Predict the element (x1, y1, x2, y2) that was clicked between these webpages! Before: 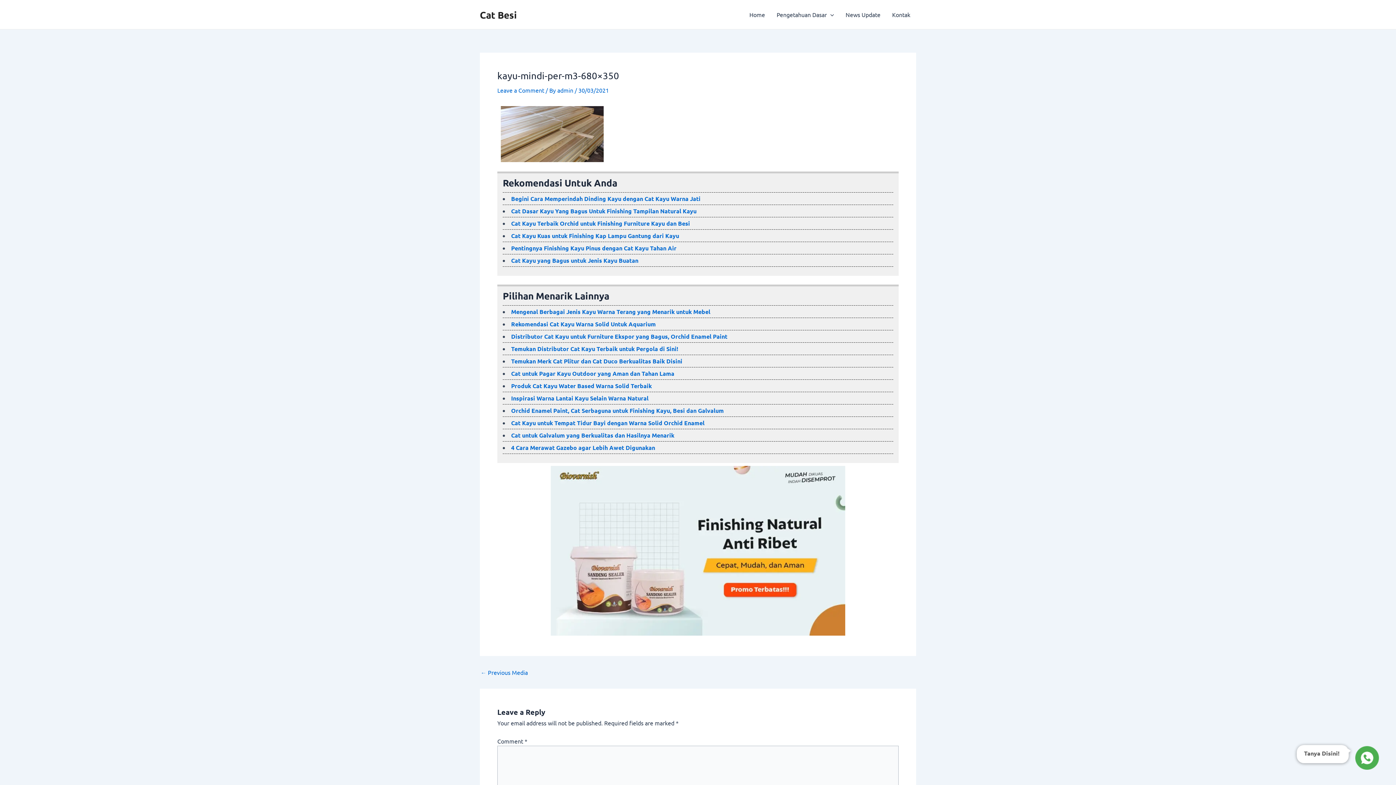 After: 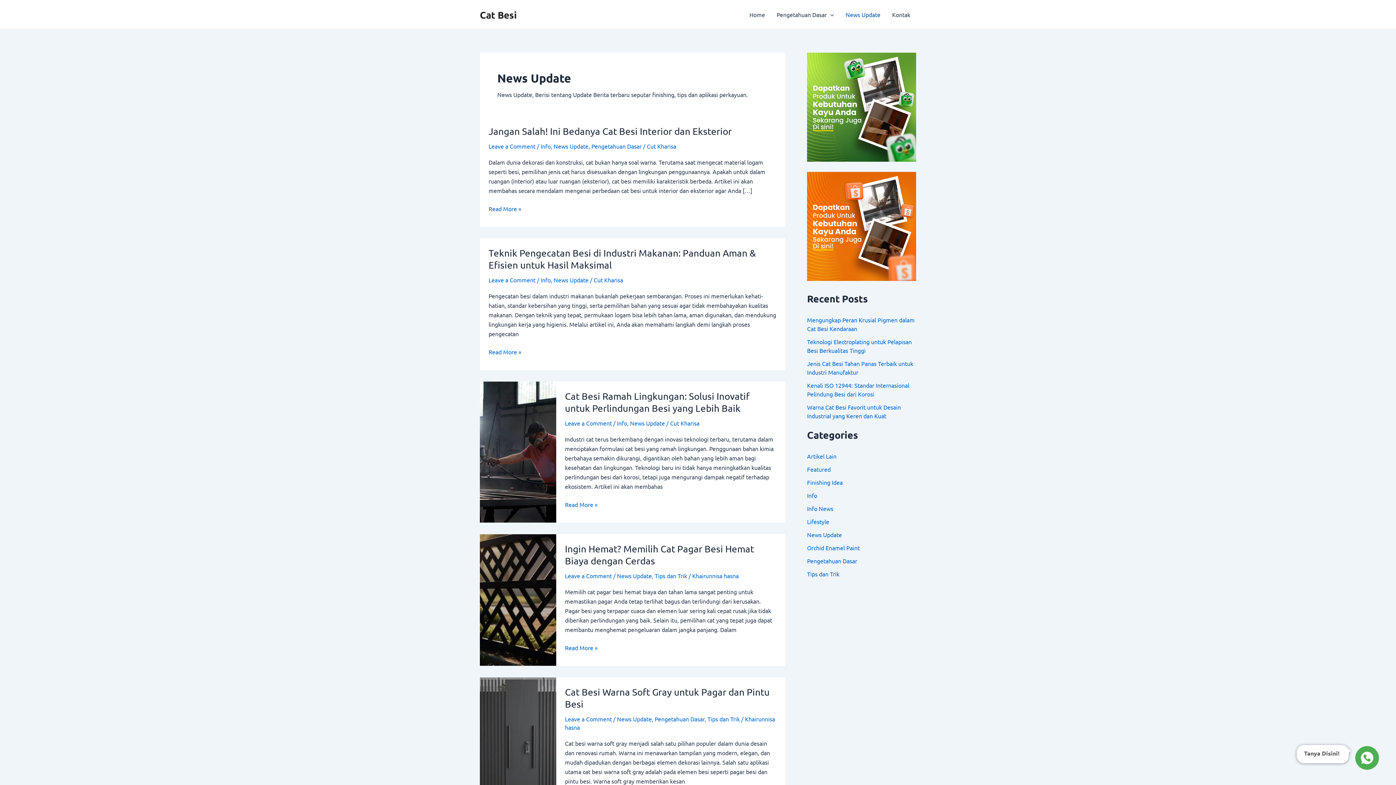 Action: label: News Update bbox: (840, 0, 886, 29)